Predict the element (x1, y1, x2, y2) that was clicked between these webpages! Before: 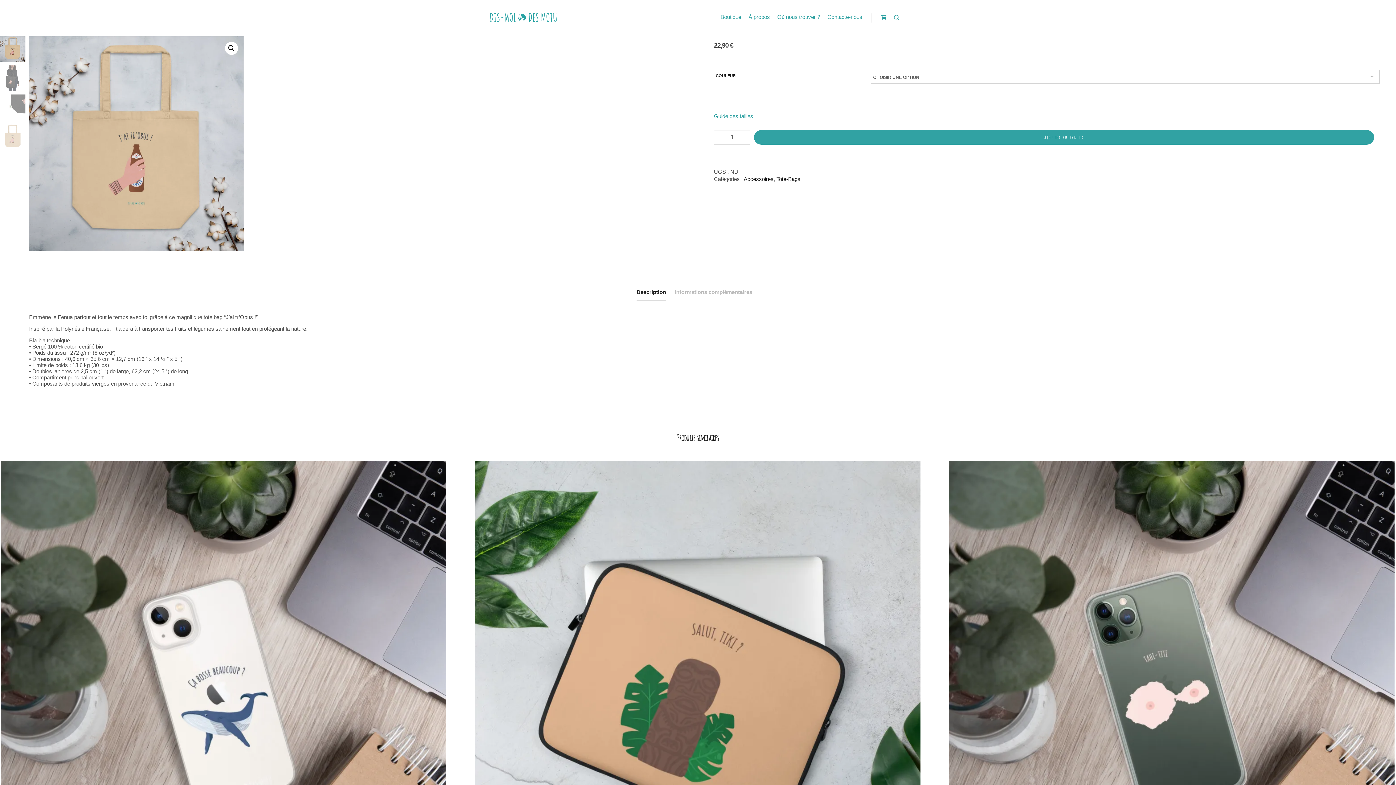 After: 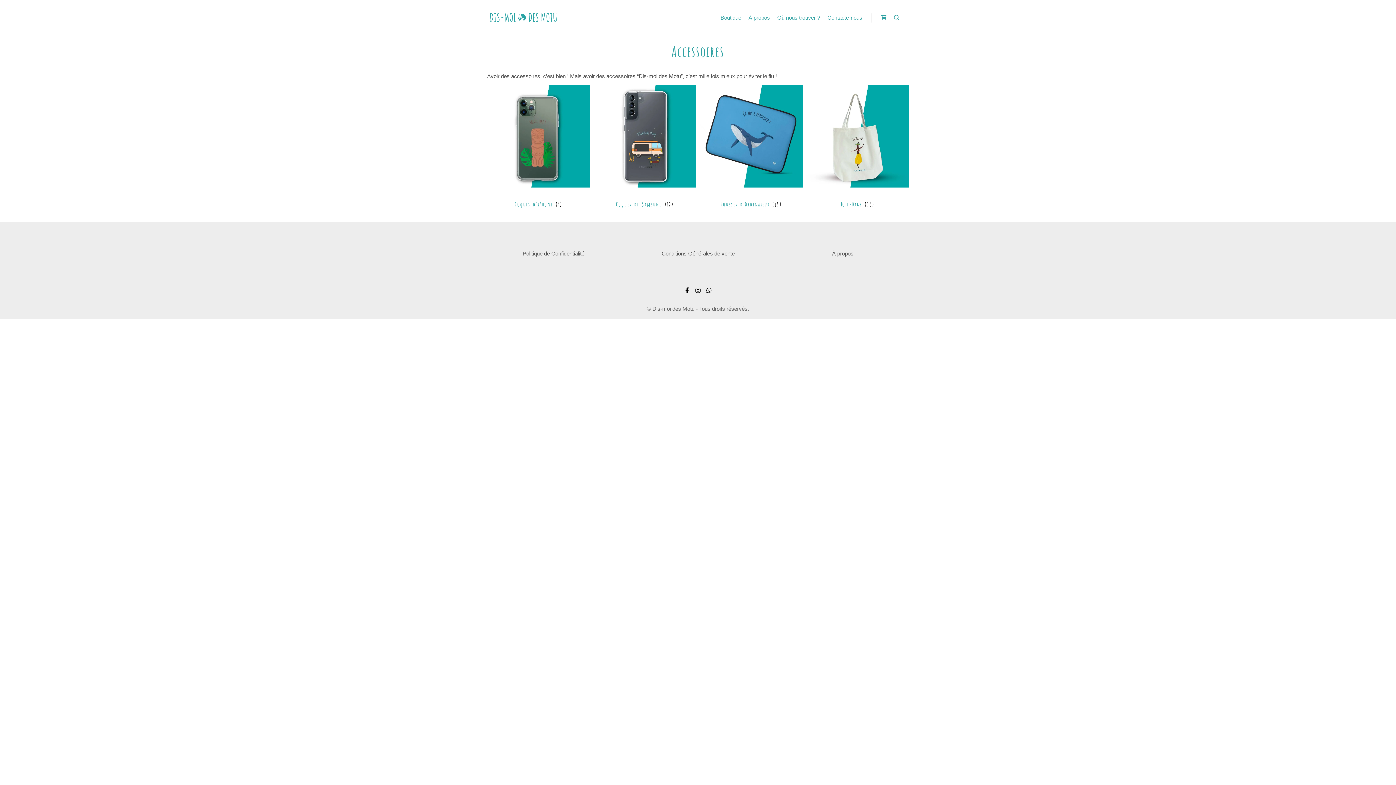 Action: bbox: (743, 175, 773, 182) label: Accessoires